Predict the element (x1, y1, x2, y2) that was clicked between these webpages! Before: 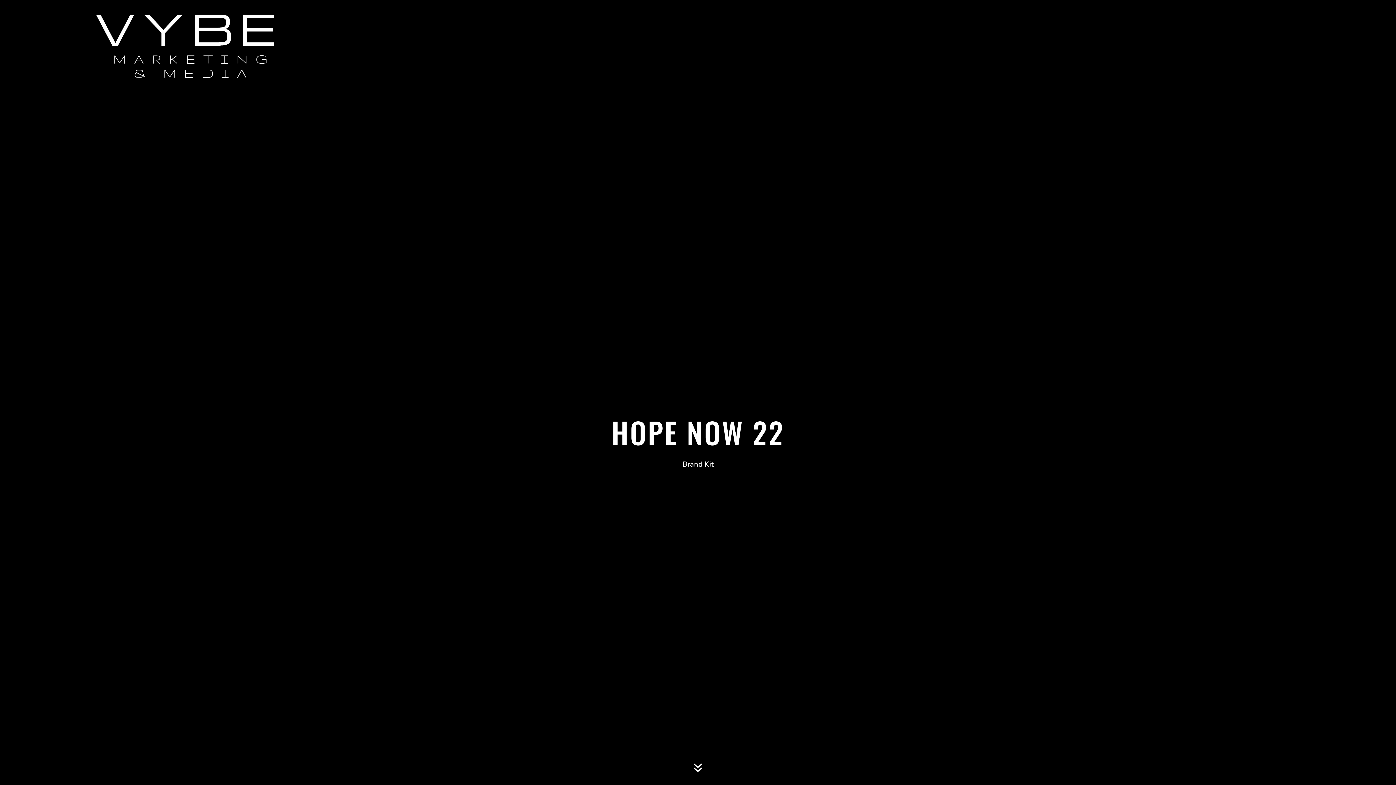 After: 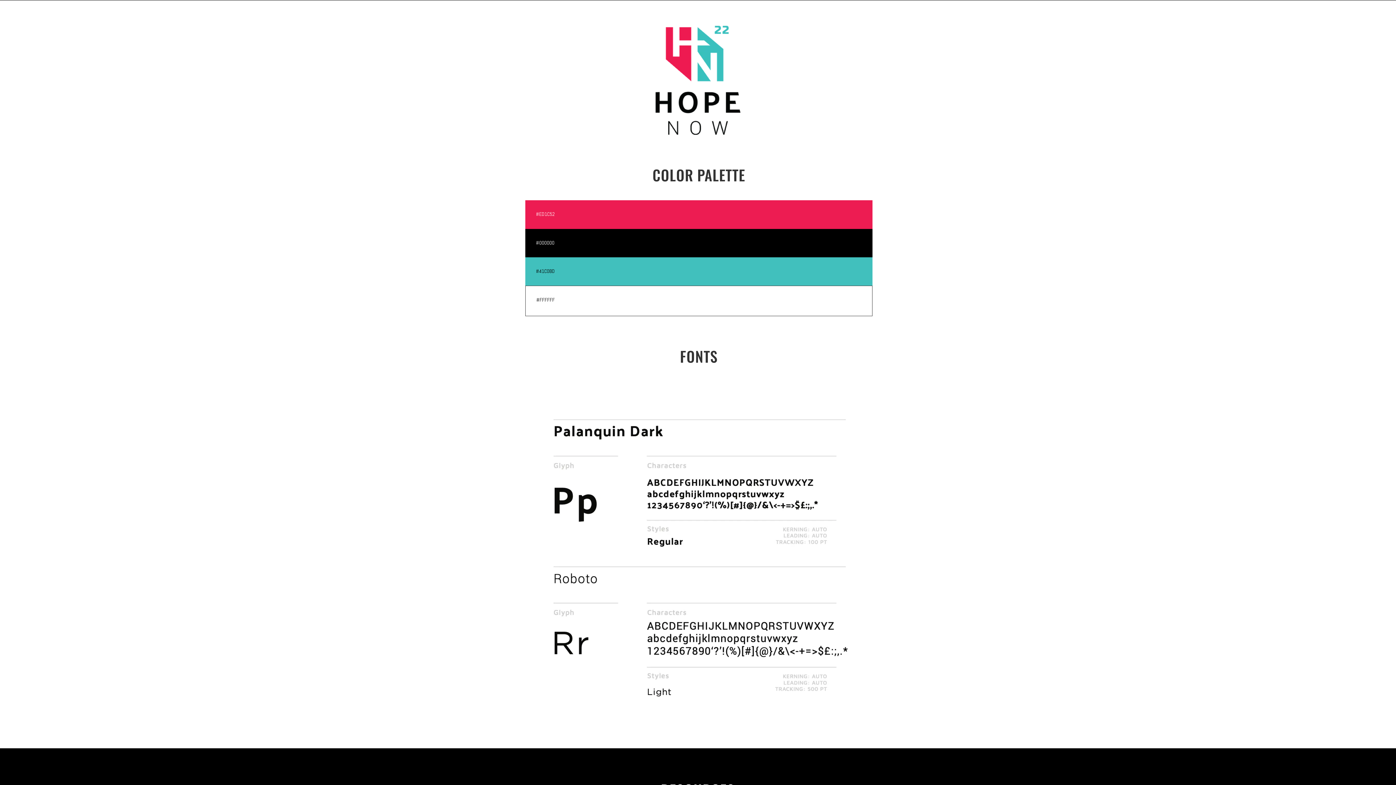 Action: label: 7 bbox: (689, 758, 707, 778)